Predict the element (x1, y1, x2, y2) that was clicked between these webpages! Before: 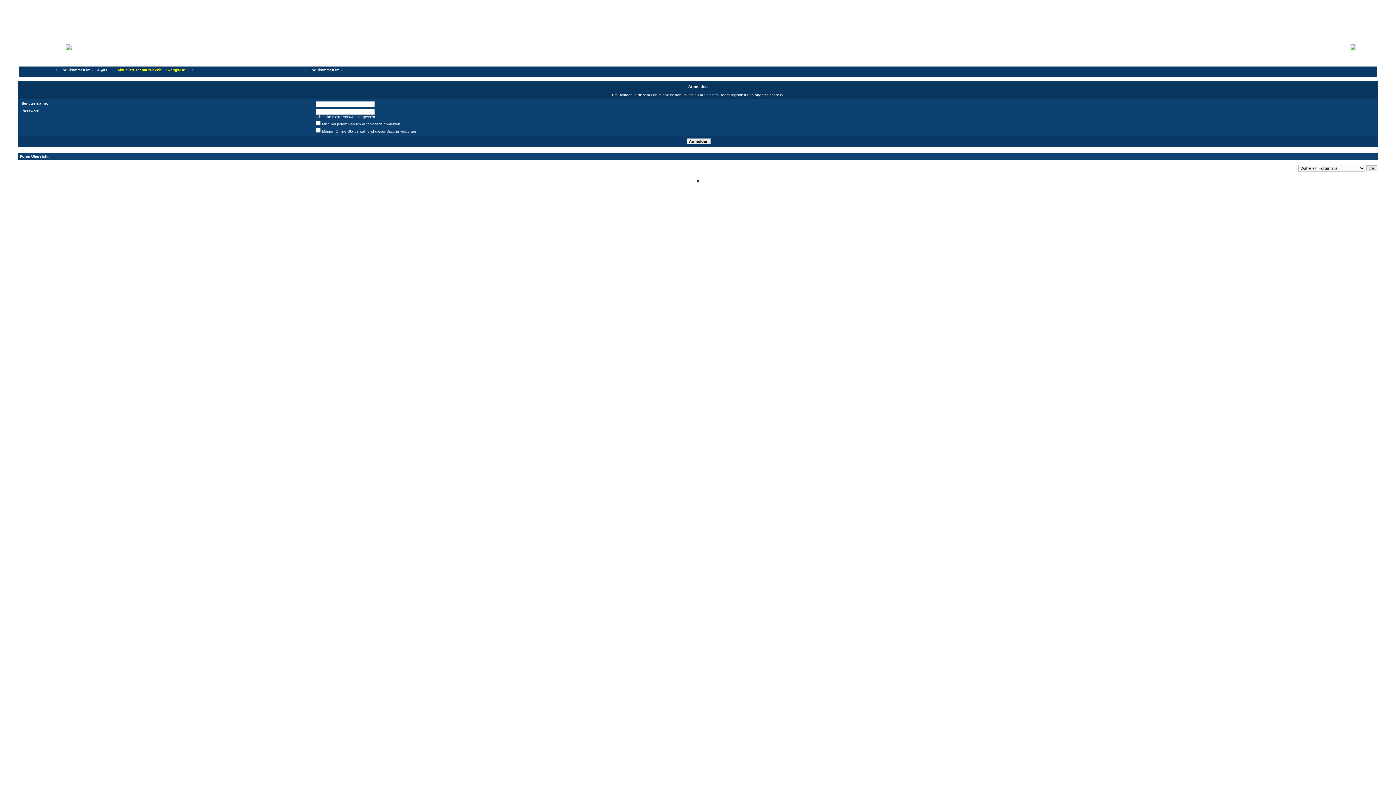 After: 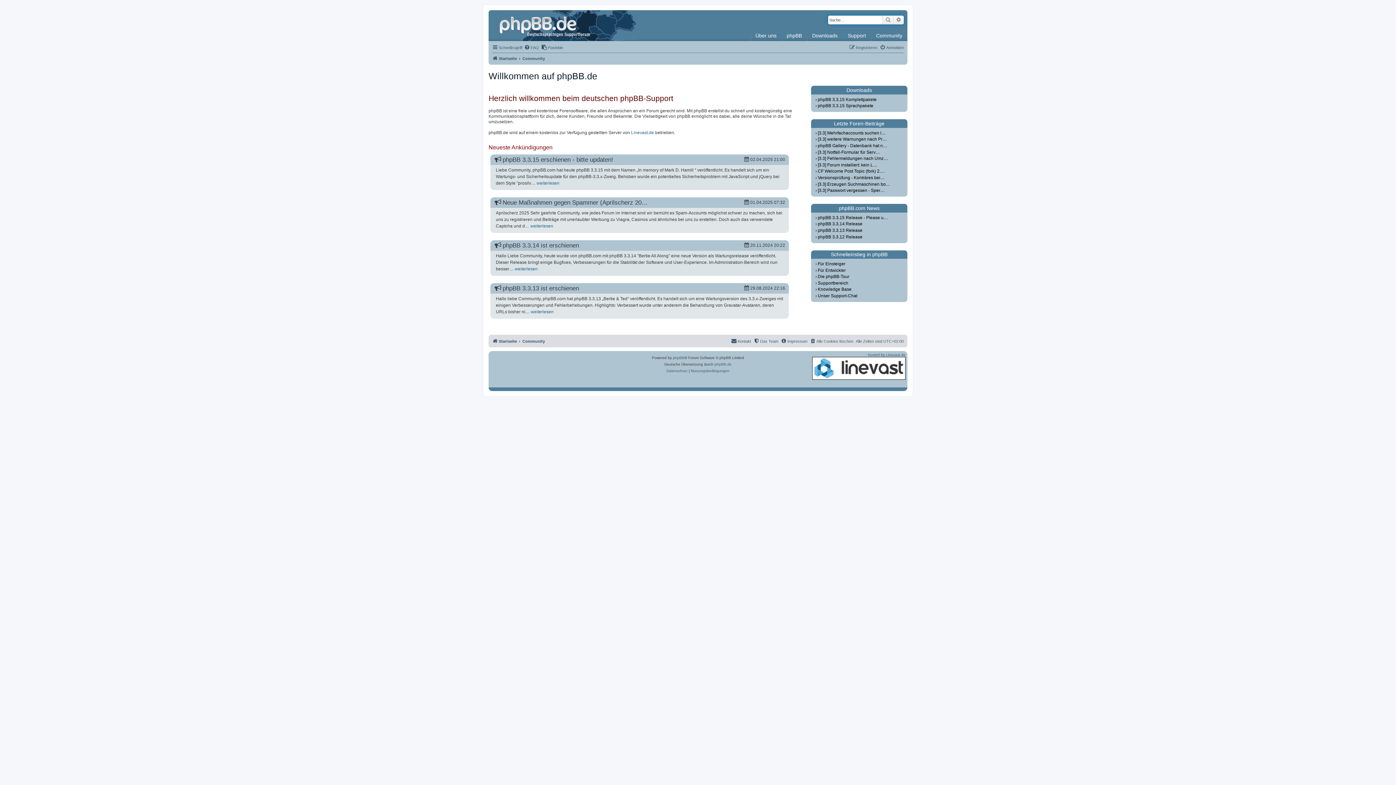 Action: label: phpBB.de bbox: (714, 202, 731, 206)